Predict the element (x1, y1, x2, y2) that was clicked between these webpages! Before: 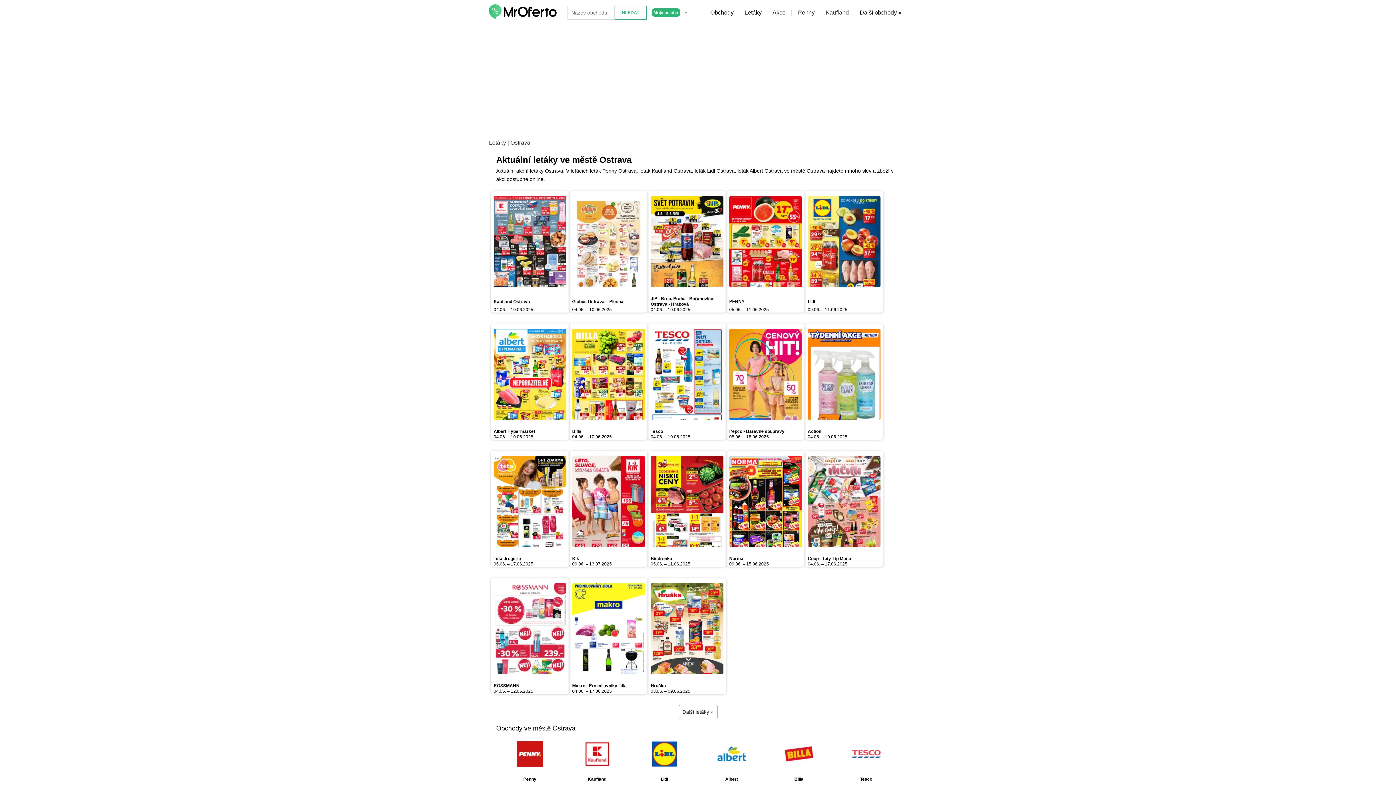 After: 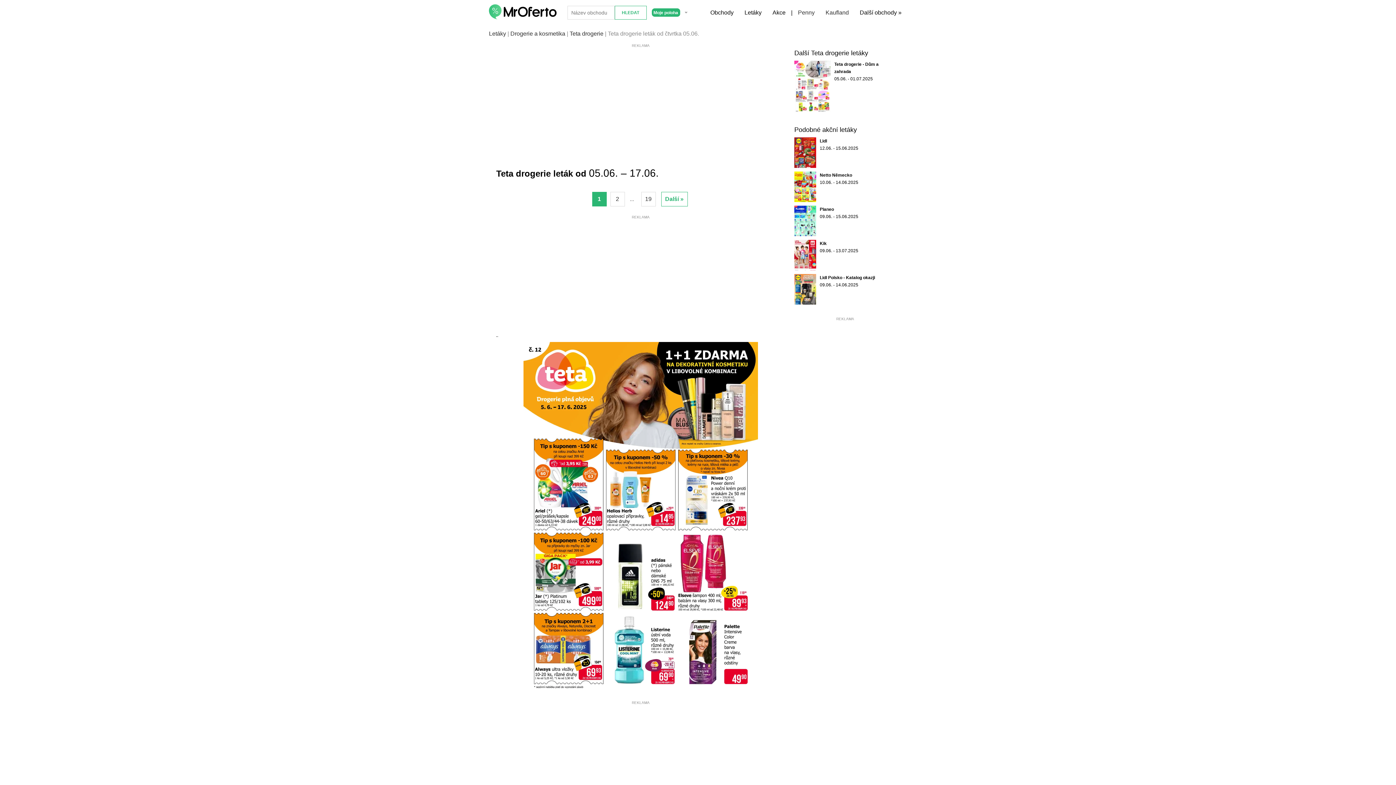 Action: bbox: (493, 556, 521, 561) label: Teta drogerie